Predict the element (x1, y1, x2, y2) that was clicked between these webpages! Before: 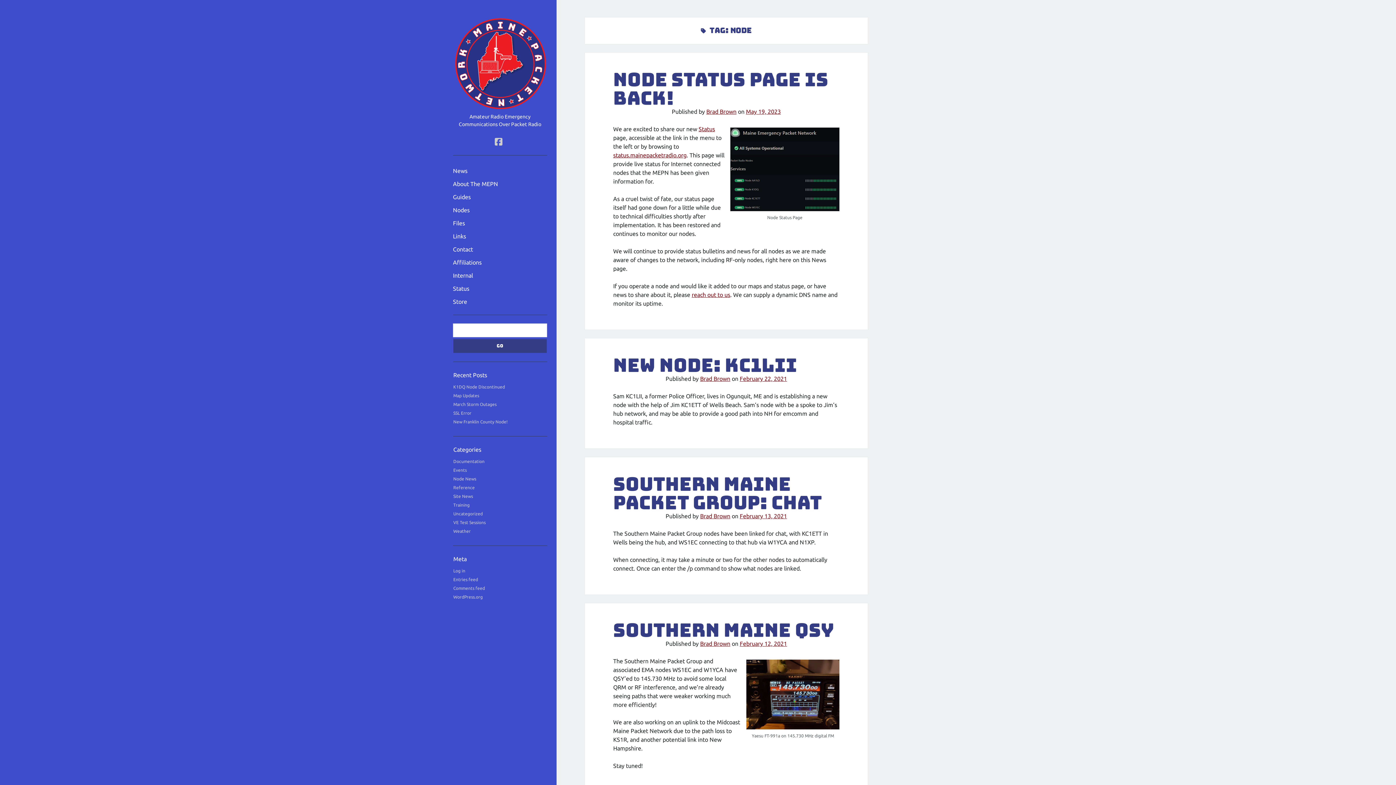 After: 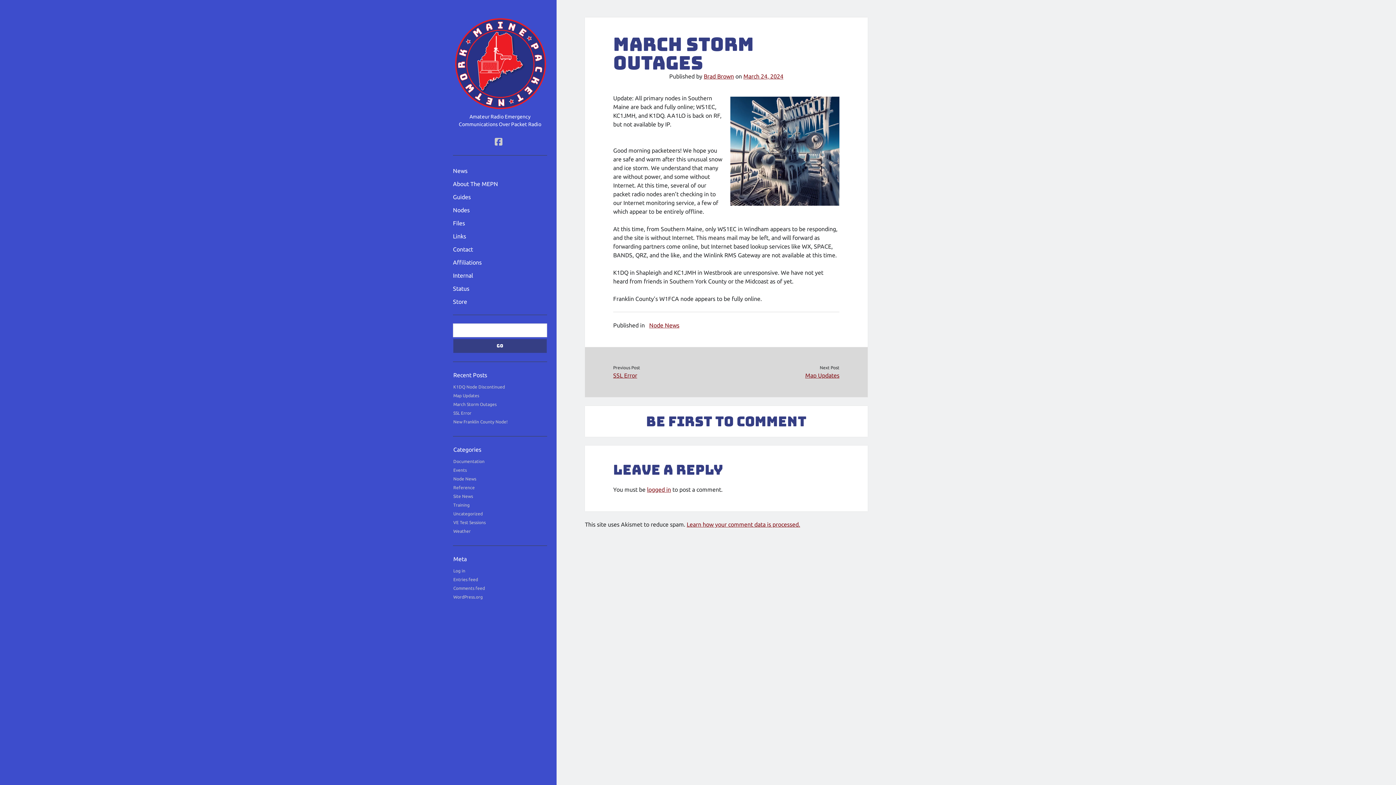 Action: label: March Storm Outages bbox: (453, 402, 496, 406)